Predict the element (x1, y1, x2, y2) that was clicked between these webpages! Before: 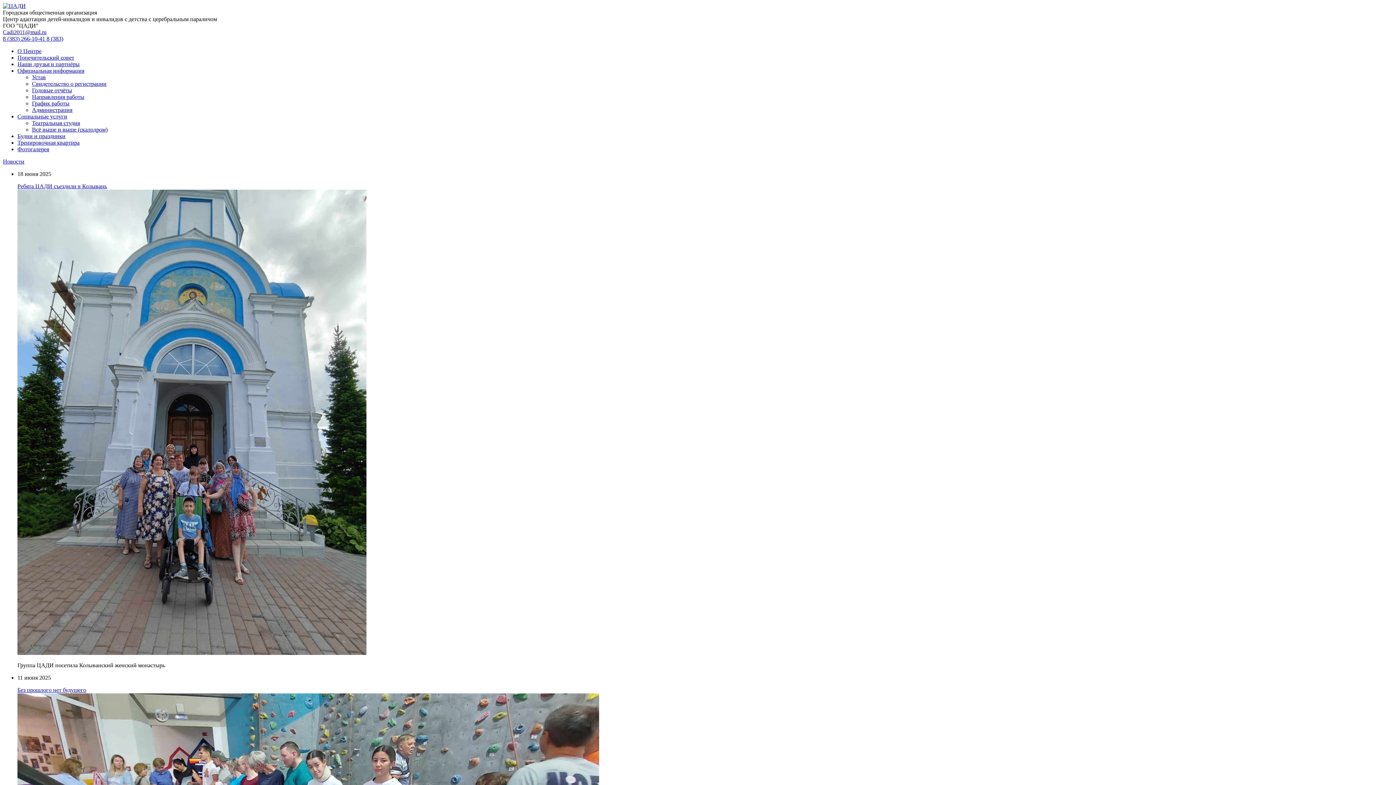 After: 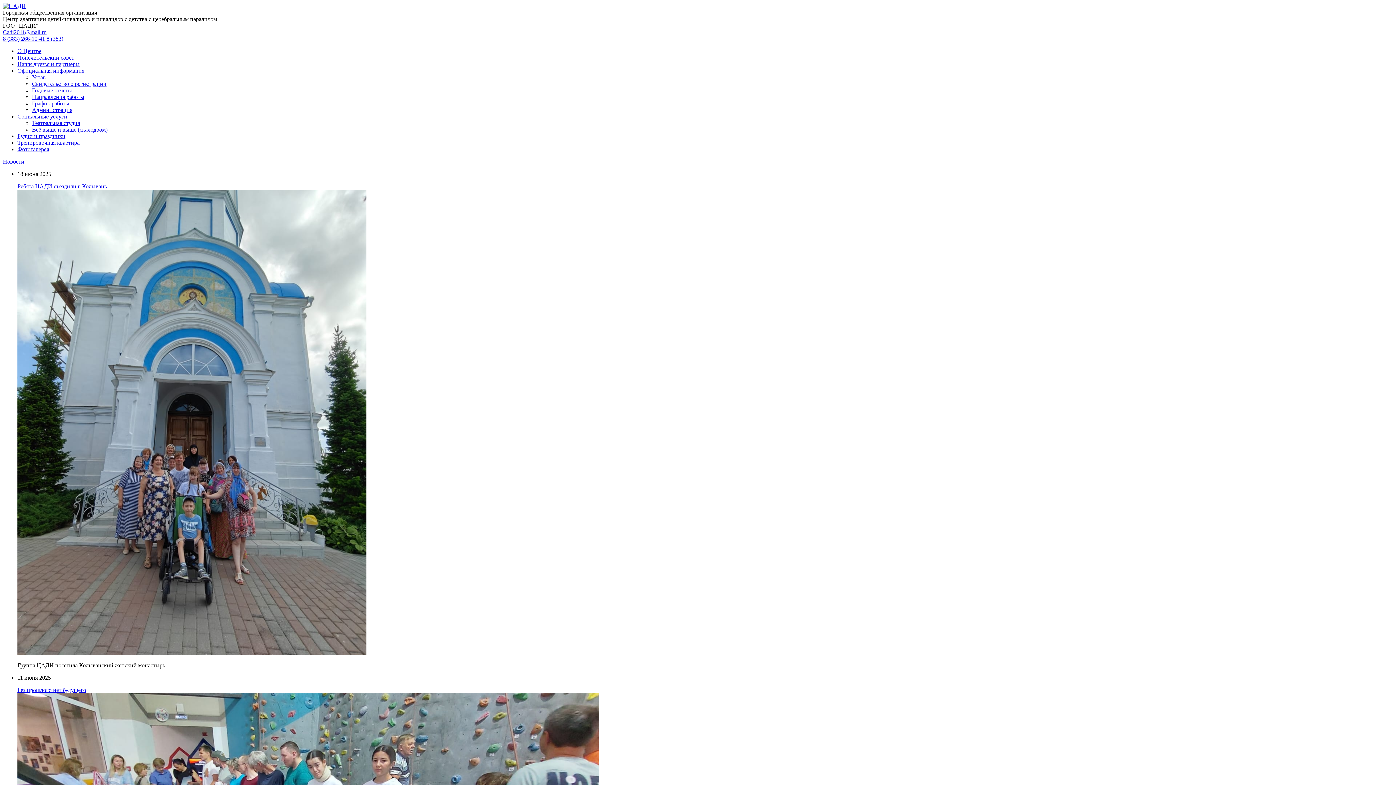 Action: bbox: (2, 35, 46, 41) label: 8 (383) 266-10-41 